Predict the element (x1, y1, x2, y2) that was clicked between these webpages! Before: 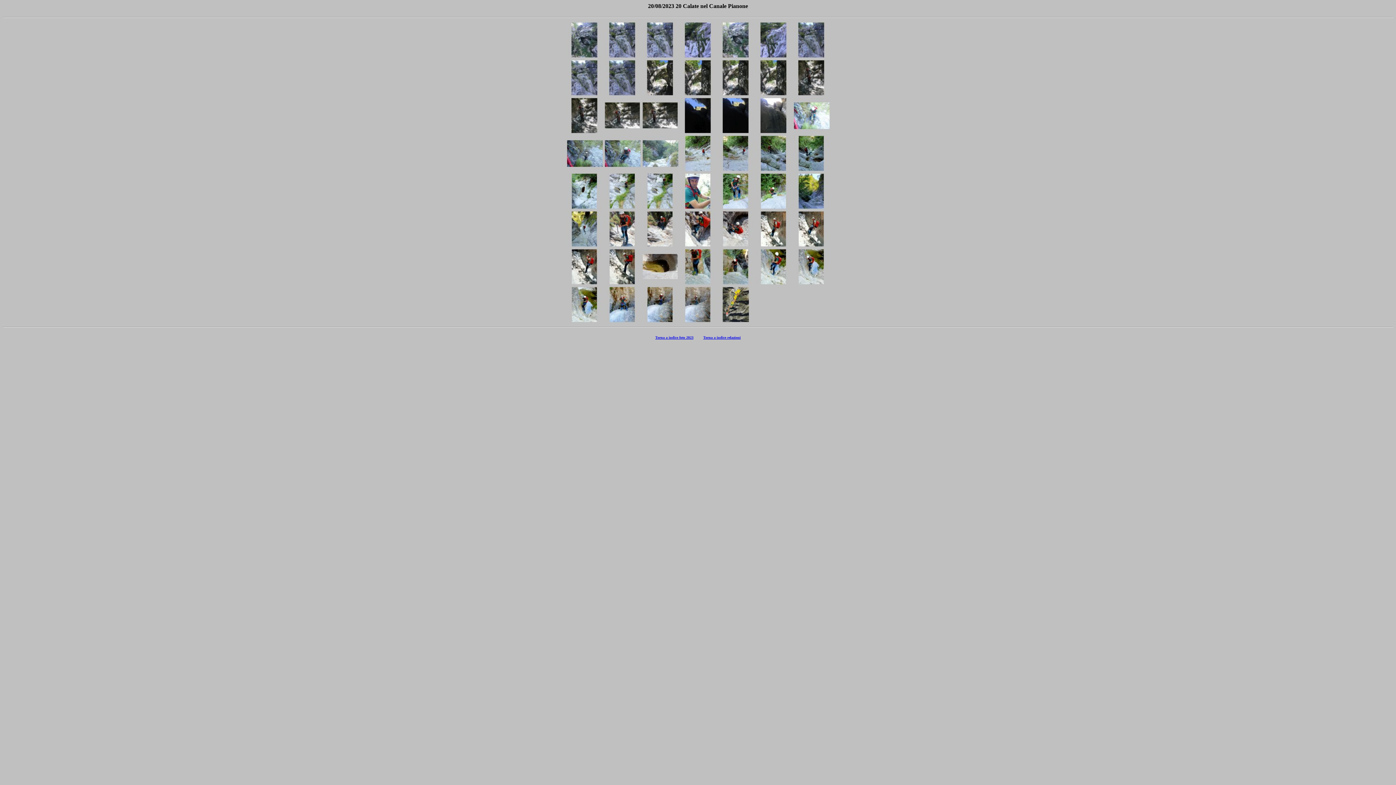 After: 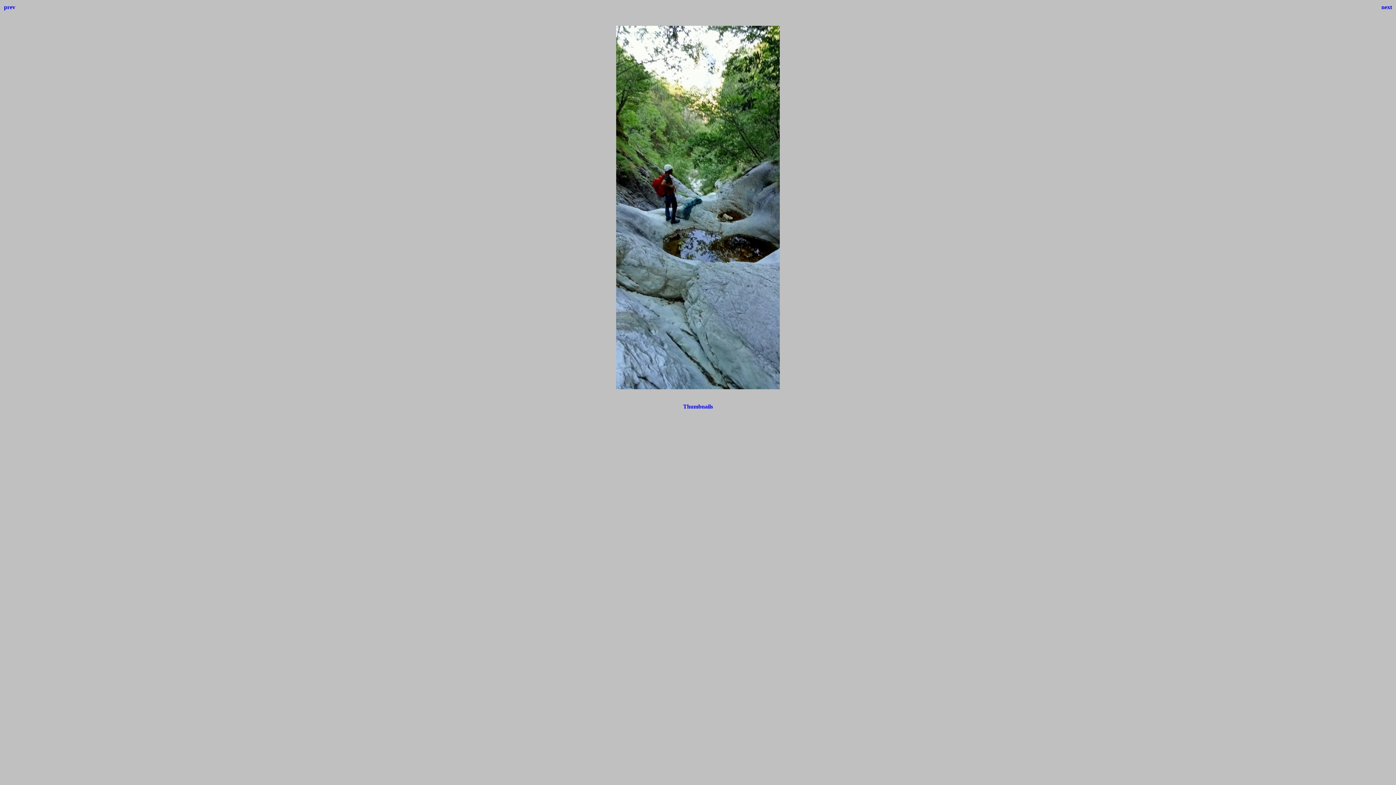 Action: bbox: (793, 168, 829, 172)